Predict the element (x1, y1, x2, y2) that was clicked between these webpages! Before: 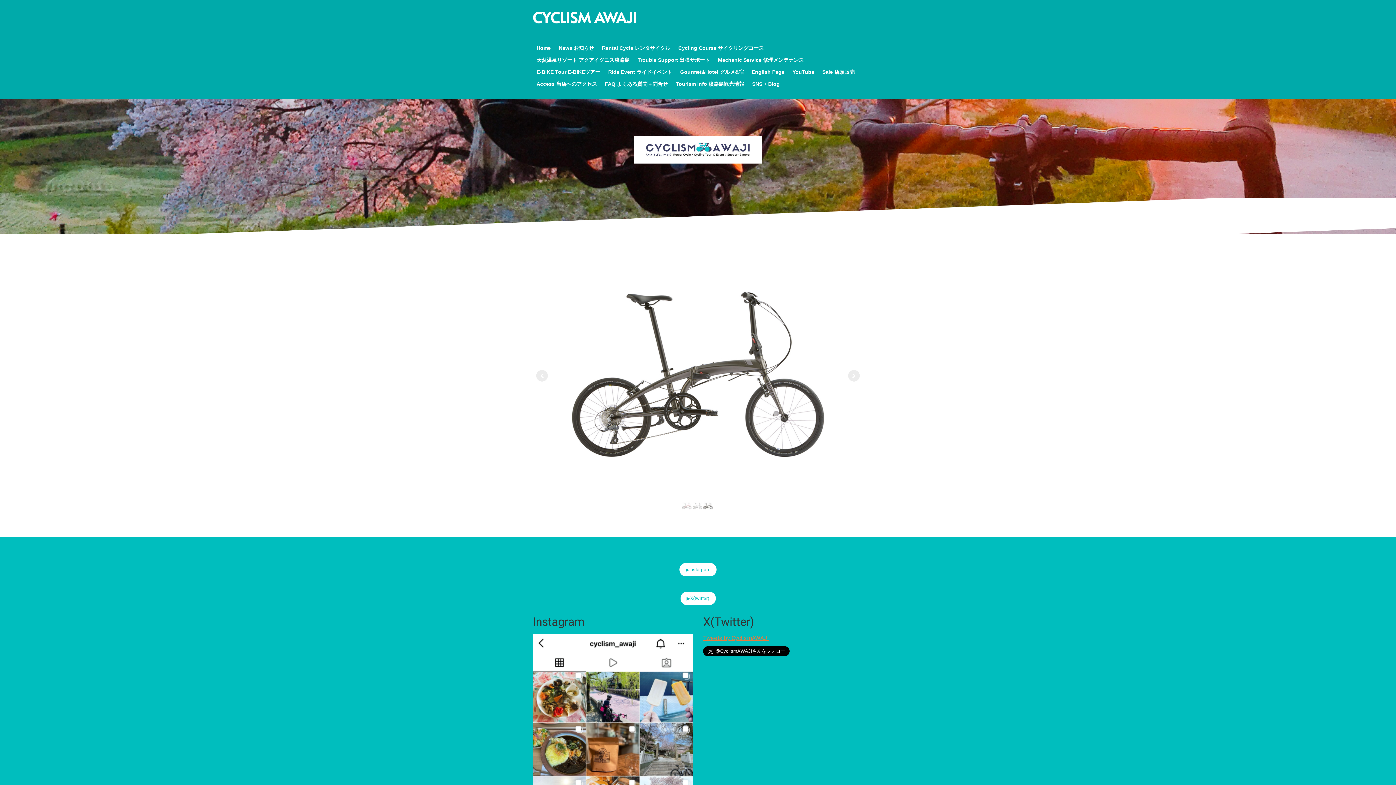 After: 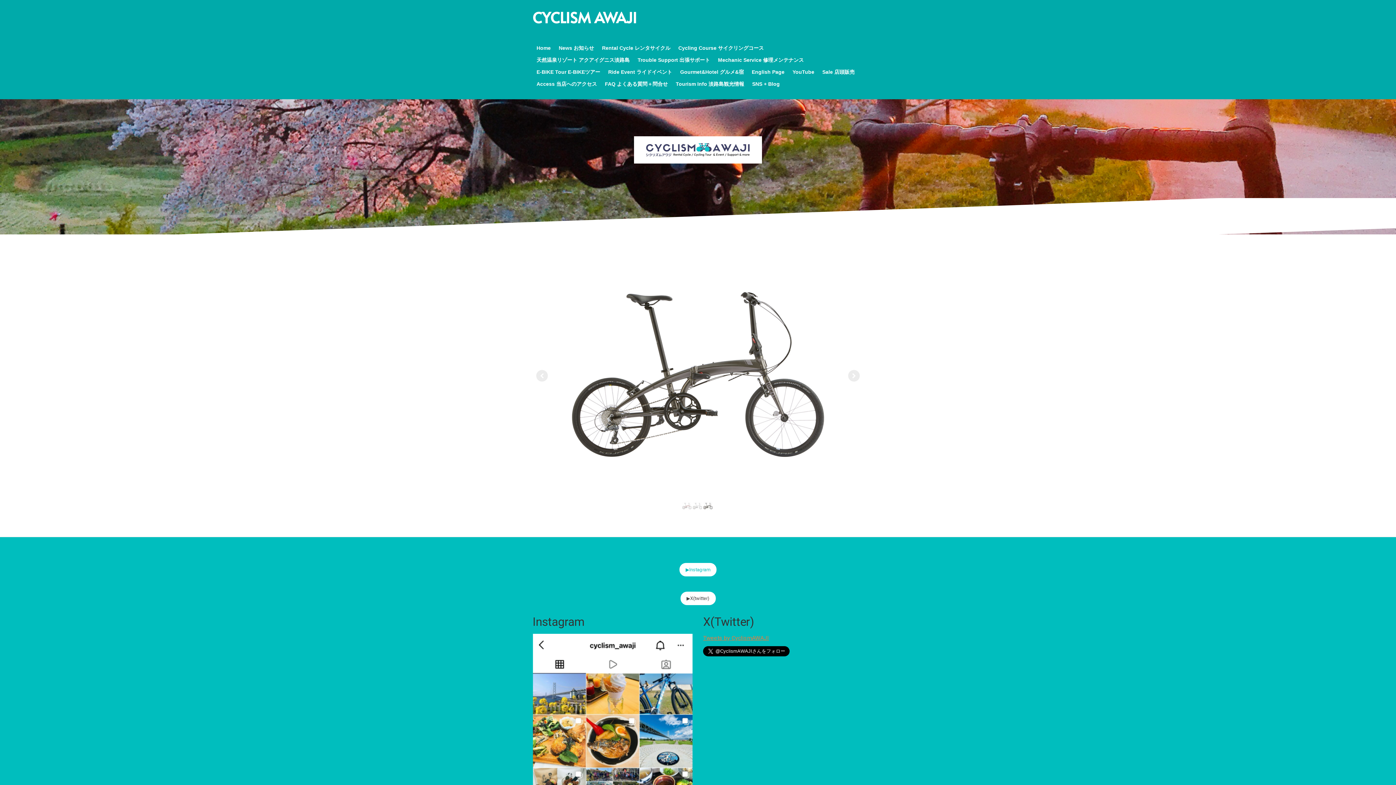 Action: bbox: (680, 591, 715, 605) label: ▶X(twitter)